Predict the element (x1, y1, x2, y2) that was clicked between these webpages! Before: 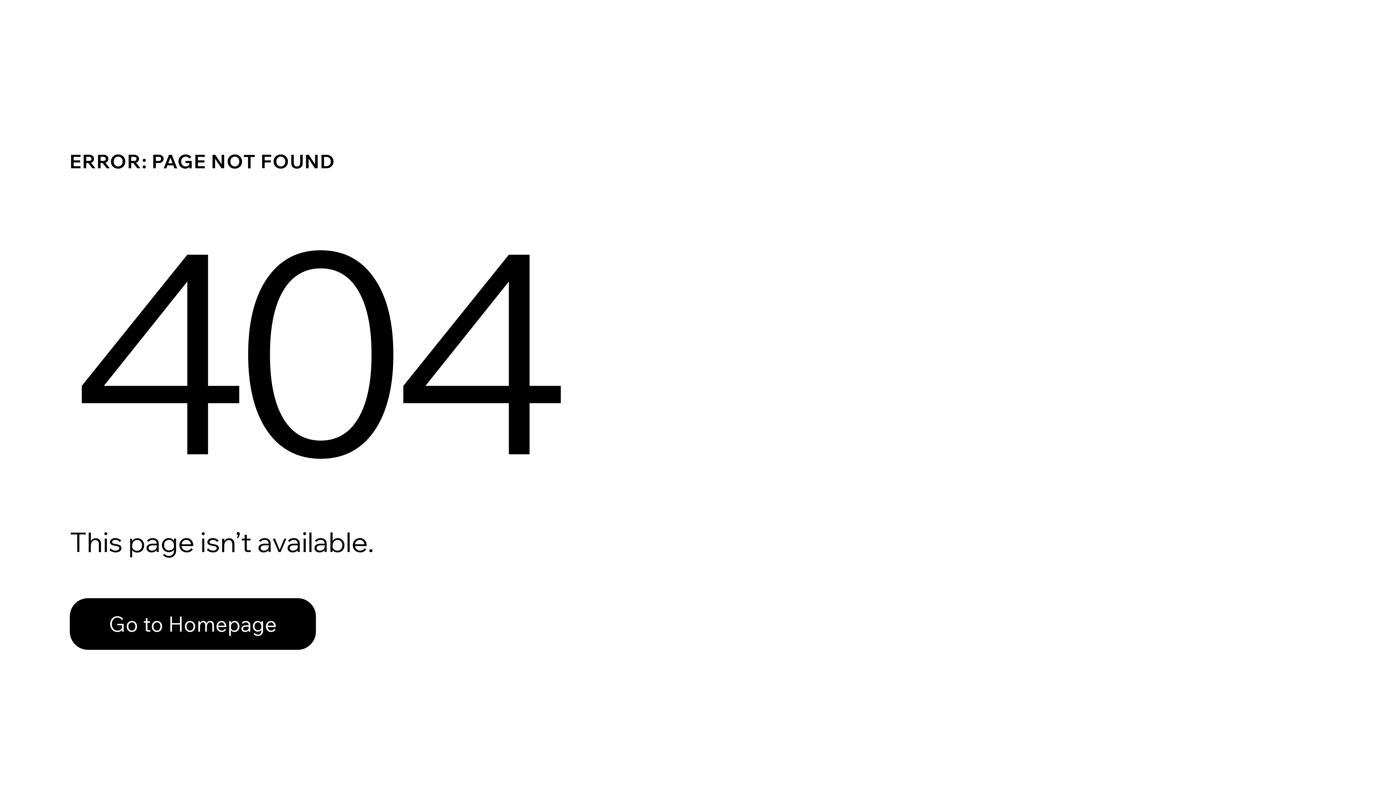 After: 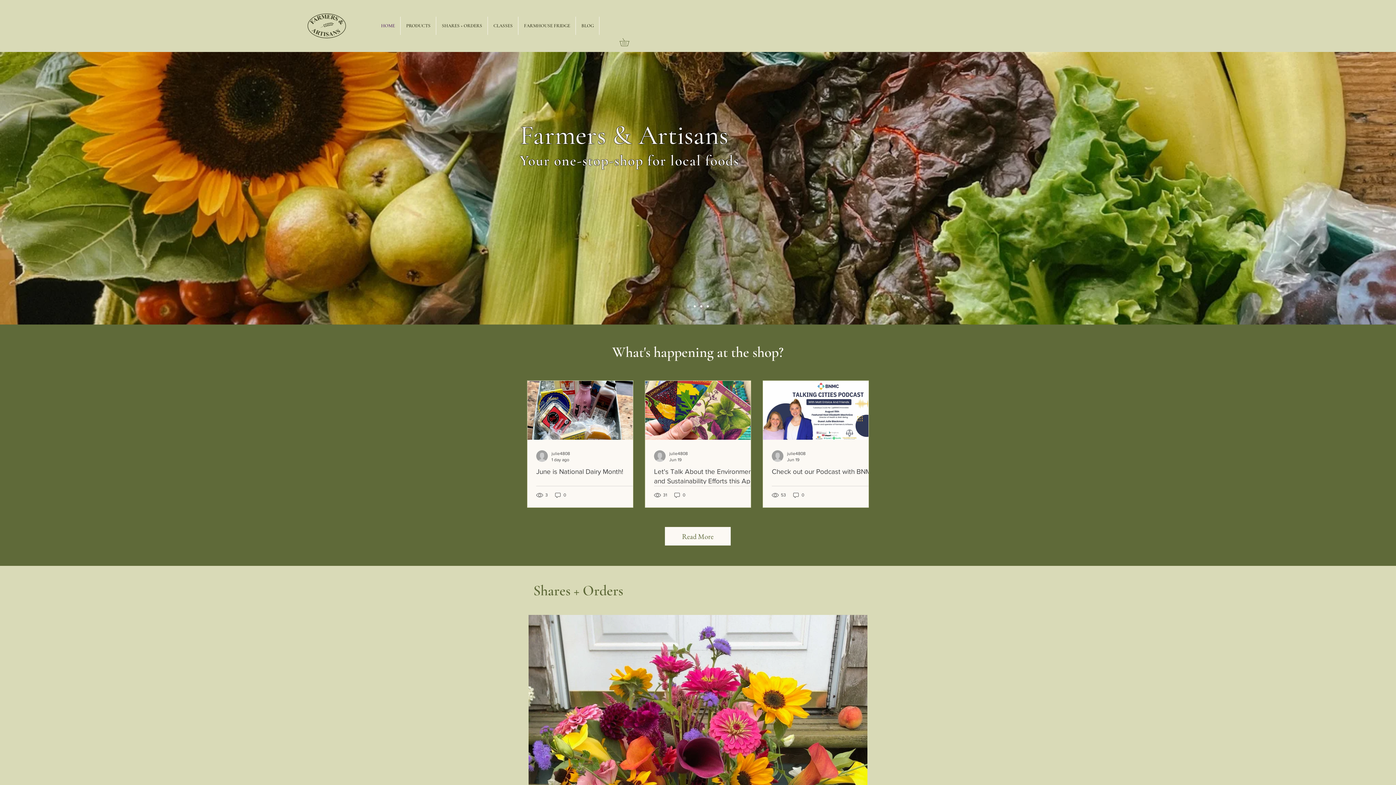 Action: label: Go to Homepage bbox: (69, 598, 316, 650)